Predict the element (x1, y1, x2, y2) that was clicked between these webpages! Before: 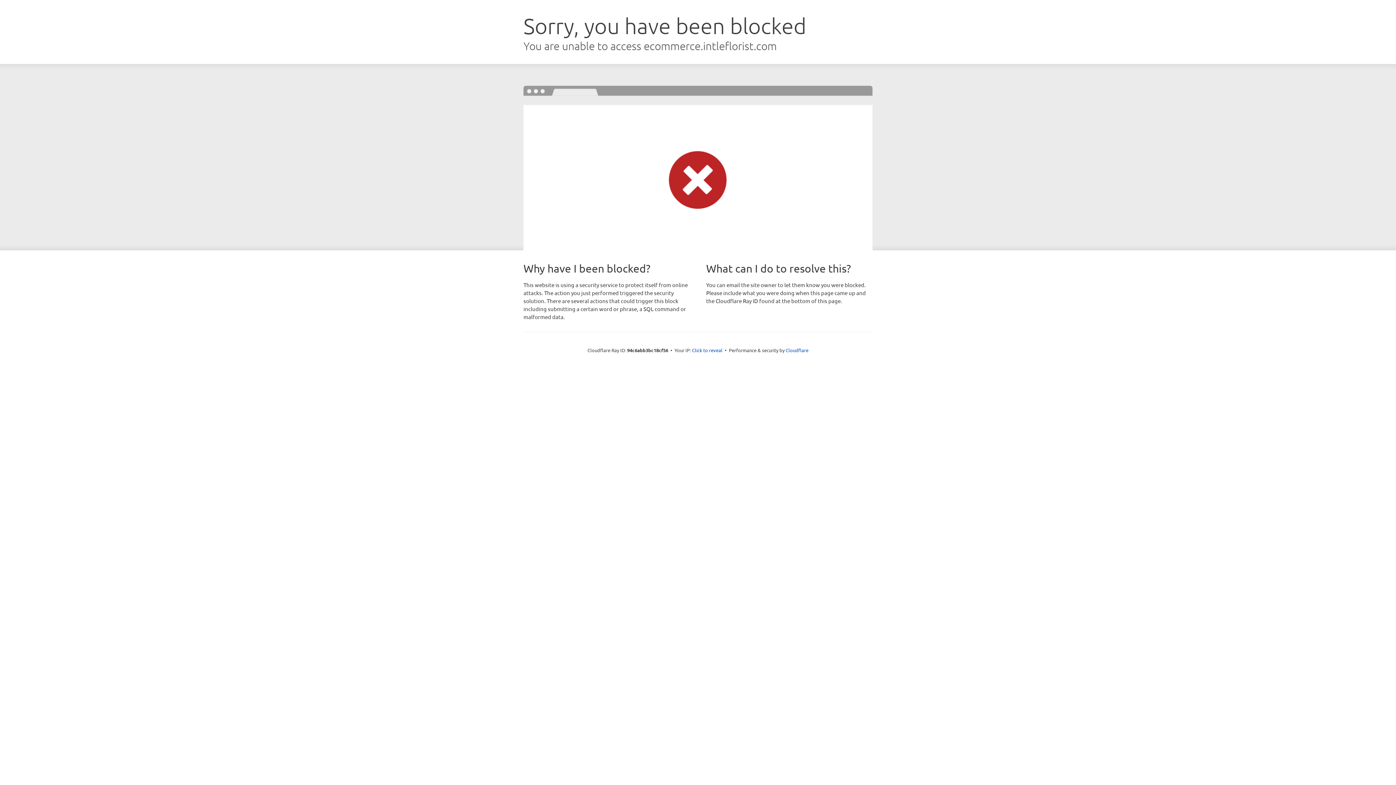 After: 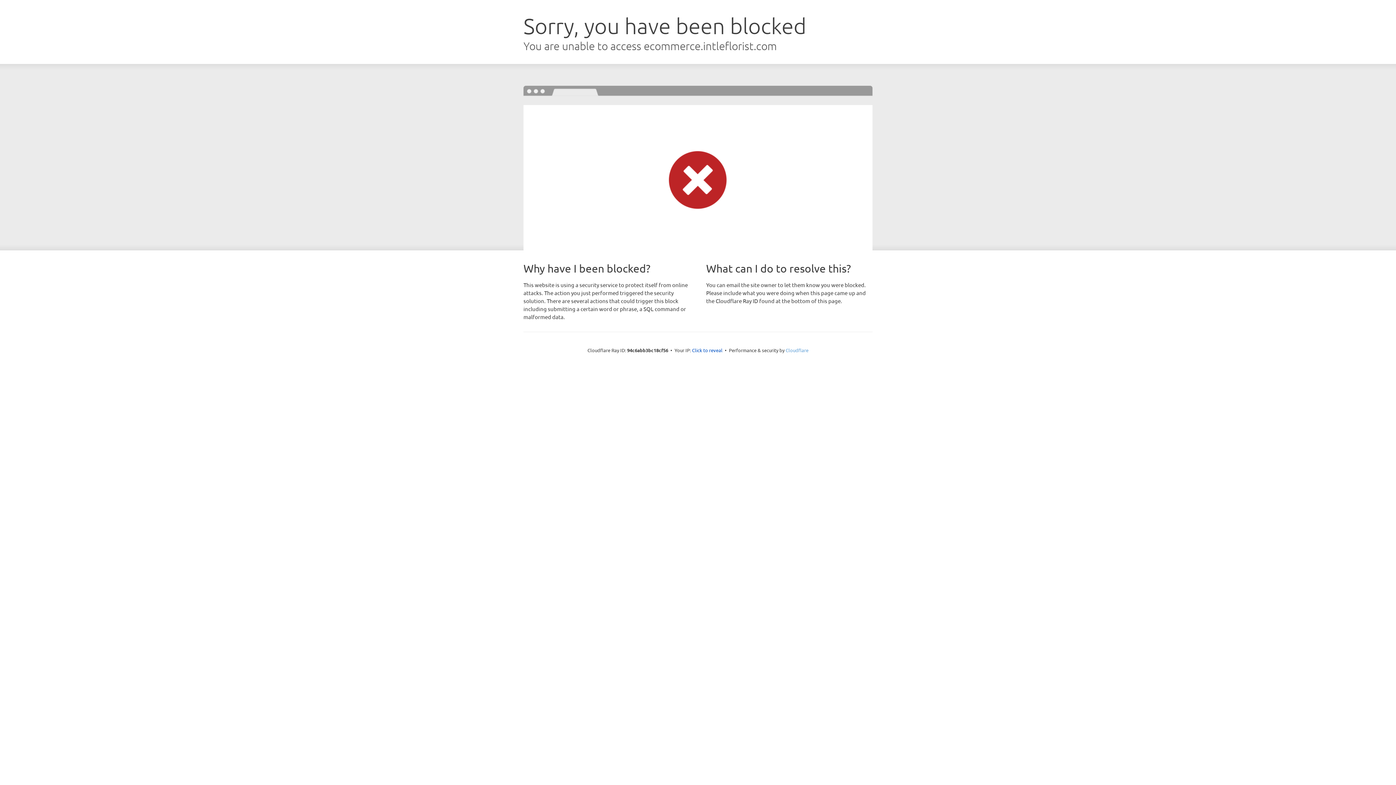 Action: bbox: (785, 347, 808, 353) label: Cloudflare